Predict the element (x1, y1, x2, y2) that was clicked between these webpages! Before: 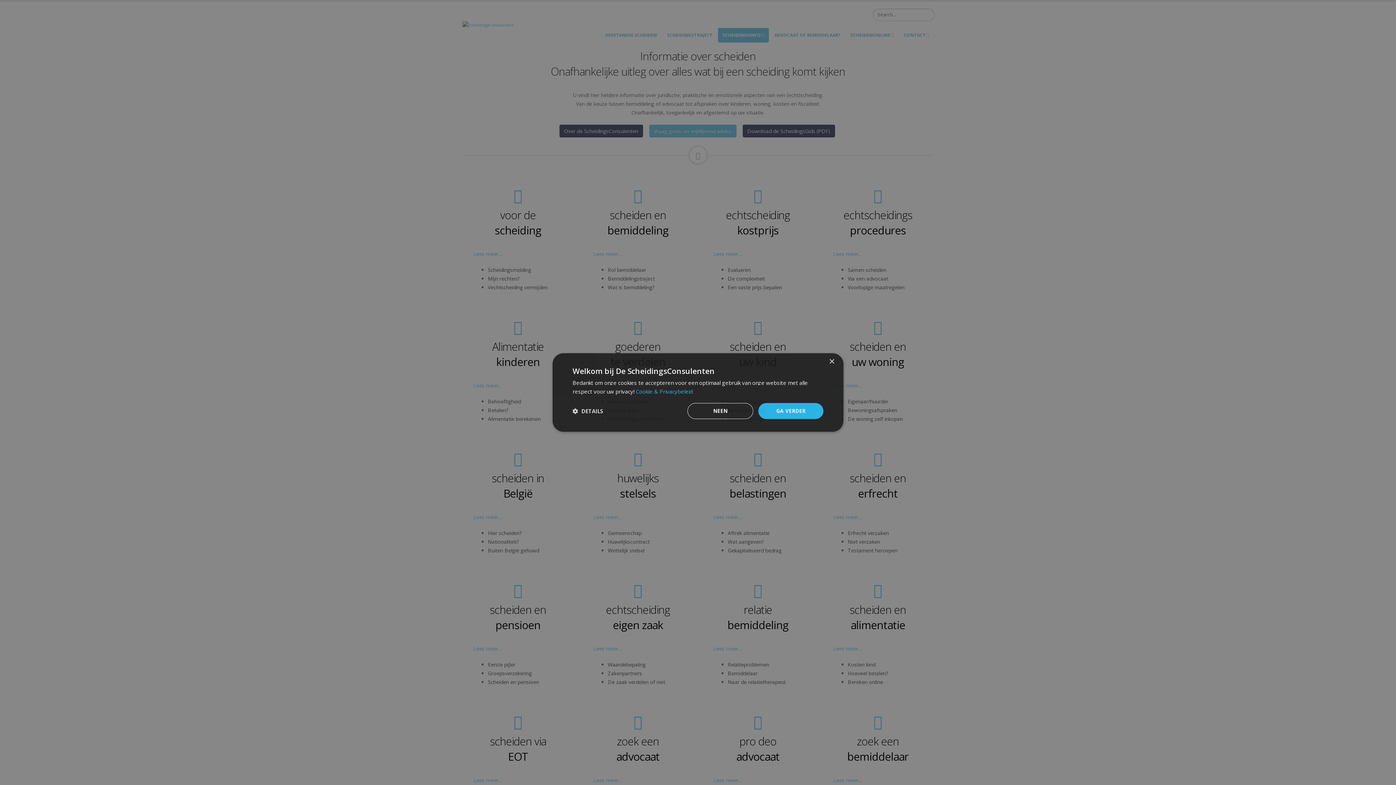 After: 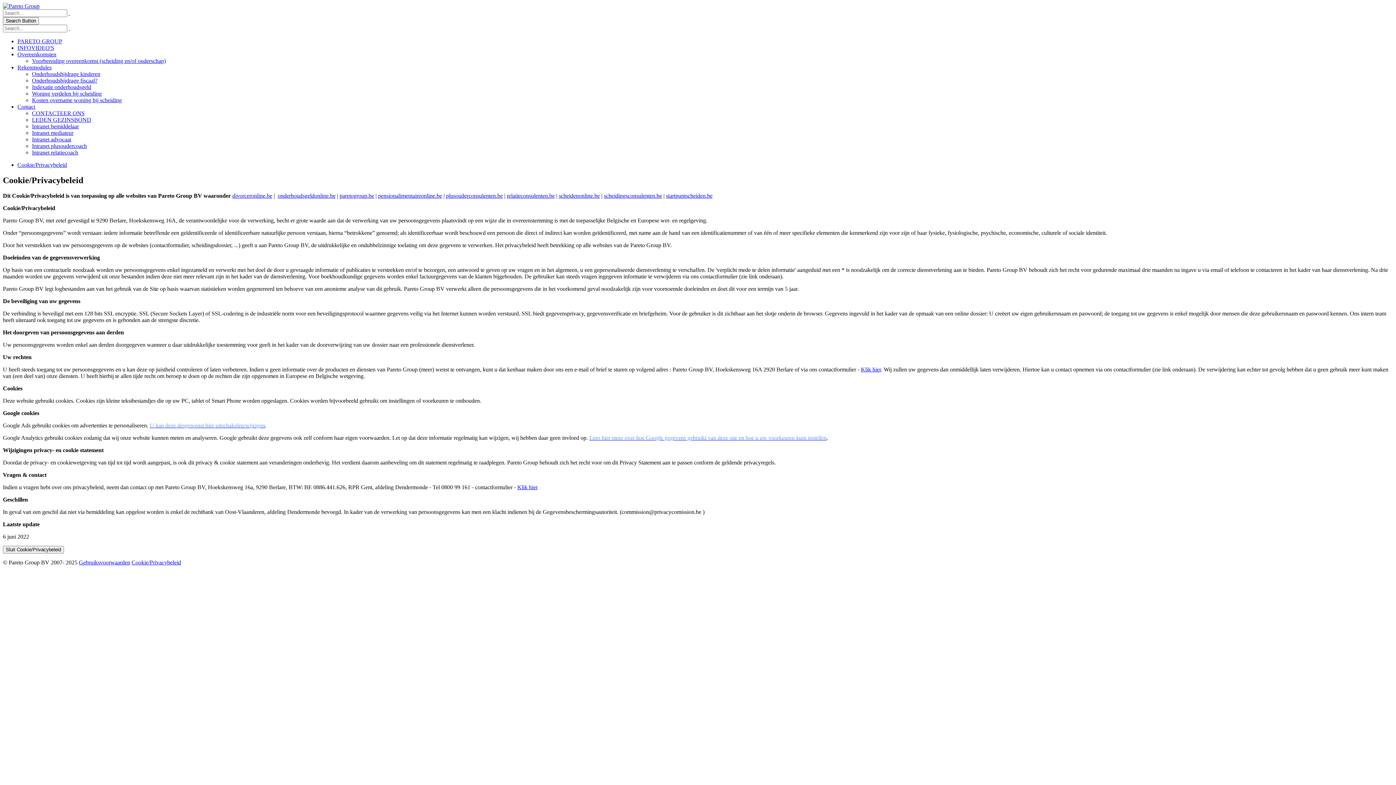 Action: label: Cookie & Privacybeleid bbox: (636, 388, 693, 395)